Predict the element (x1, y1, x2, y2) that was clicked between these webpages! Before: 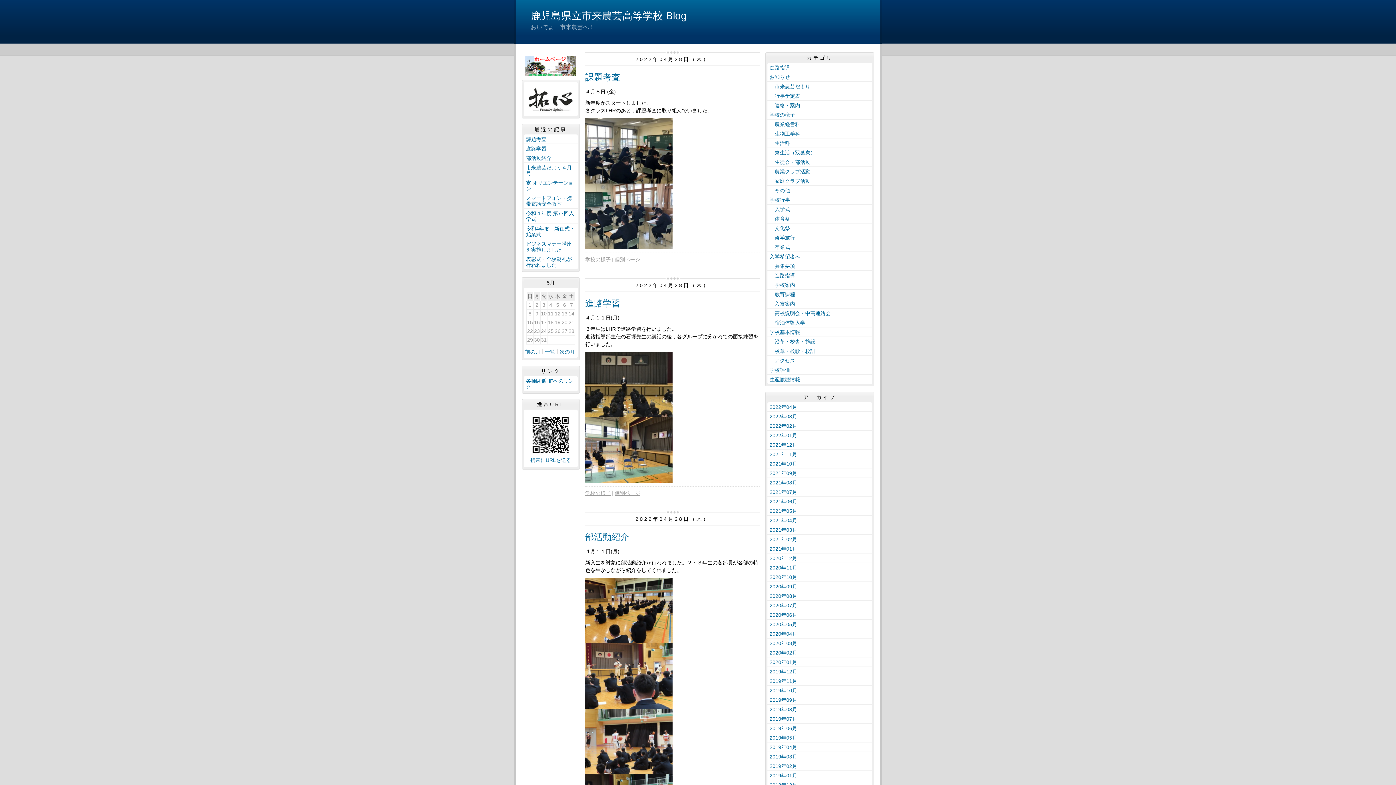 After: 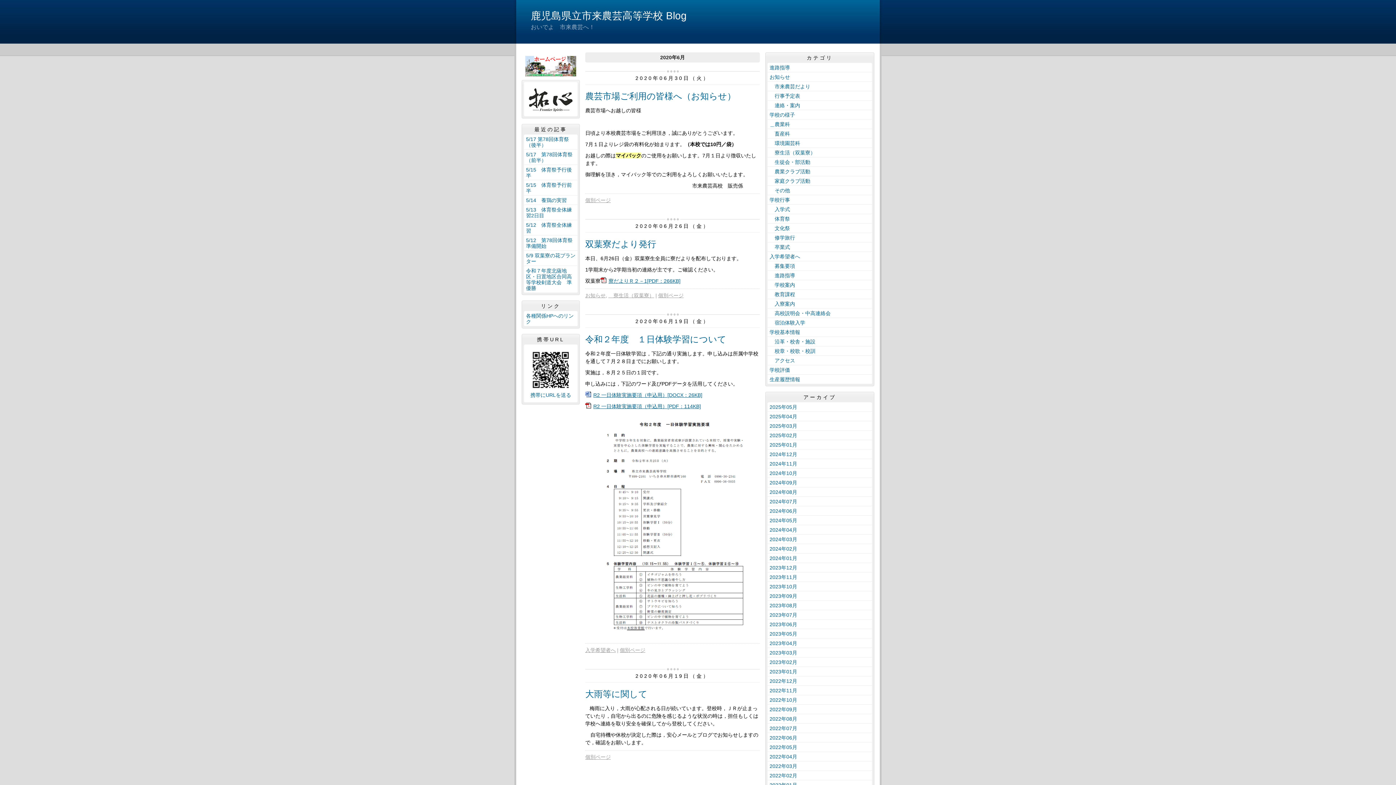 Action: label: 2020年06月 bbox: (767, 610, 872, 620)